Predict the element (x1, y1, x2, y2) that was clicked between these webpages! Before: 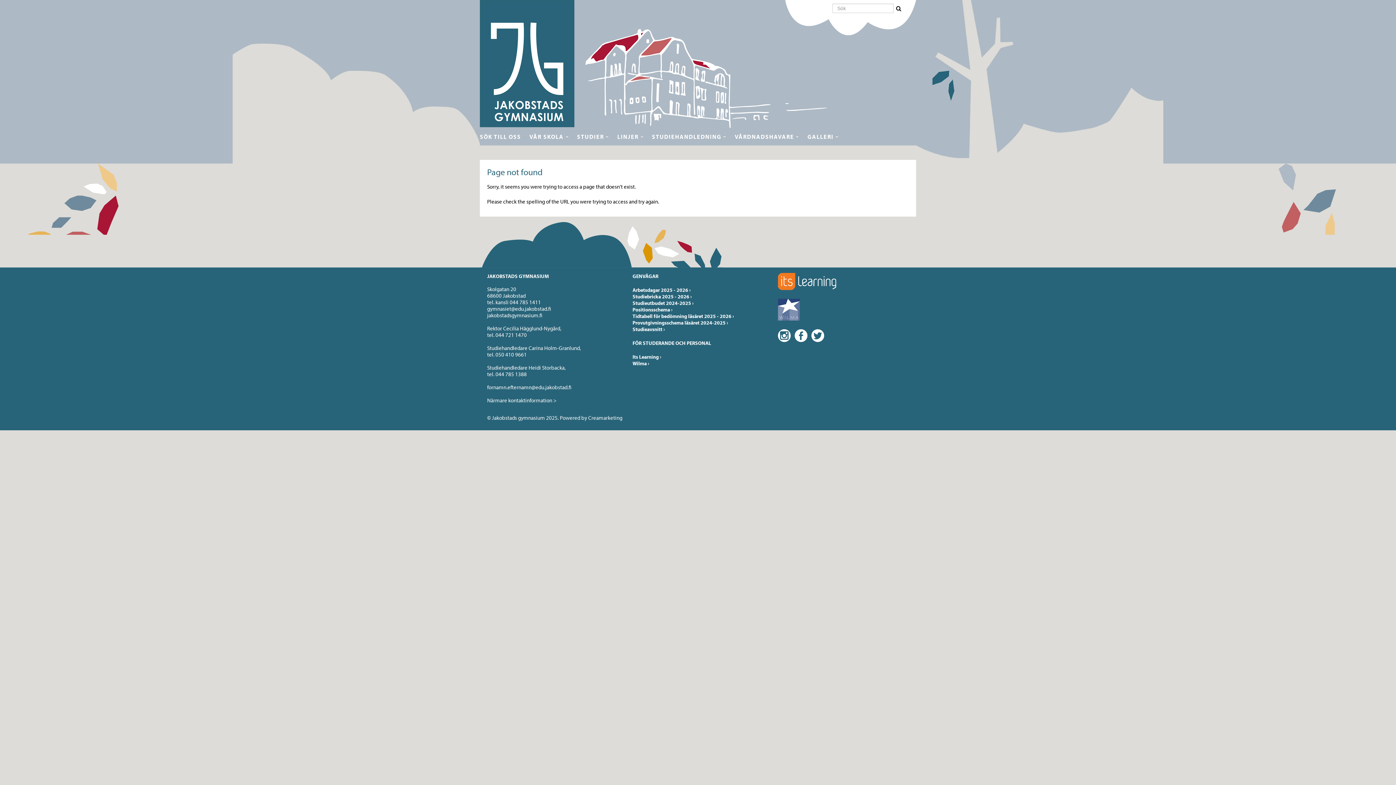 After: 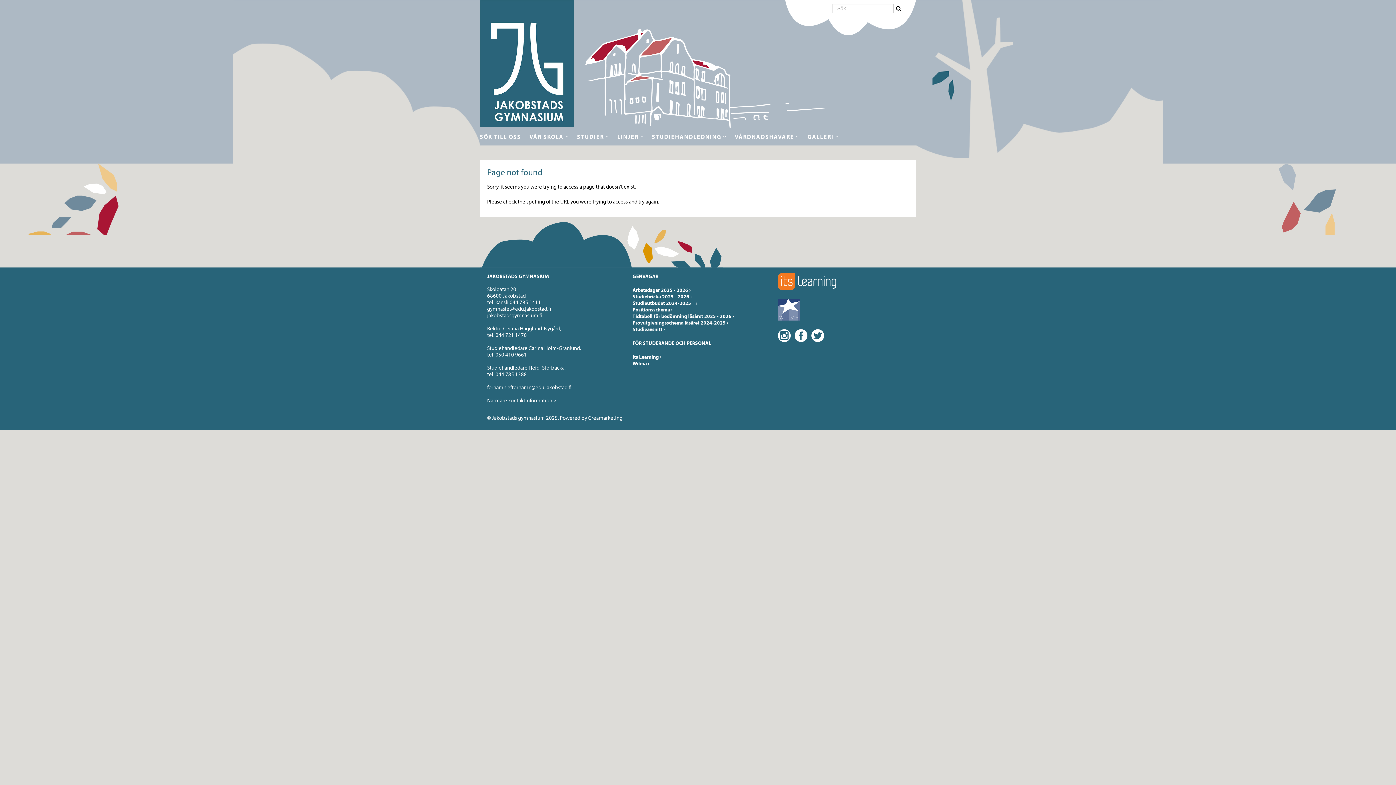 Action: bbox: (632, 299, 693, 306) label: Studieutbudet 2024-2025 ›